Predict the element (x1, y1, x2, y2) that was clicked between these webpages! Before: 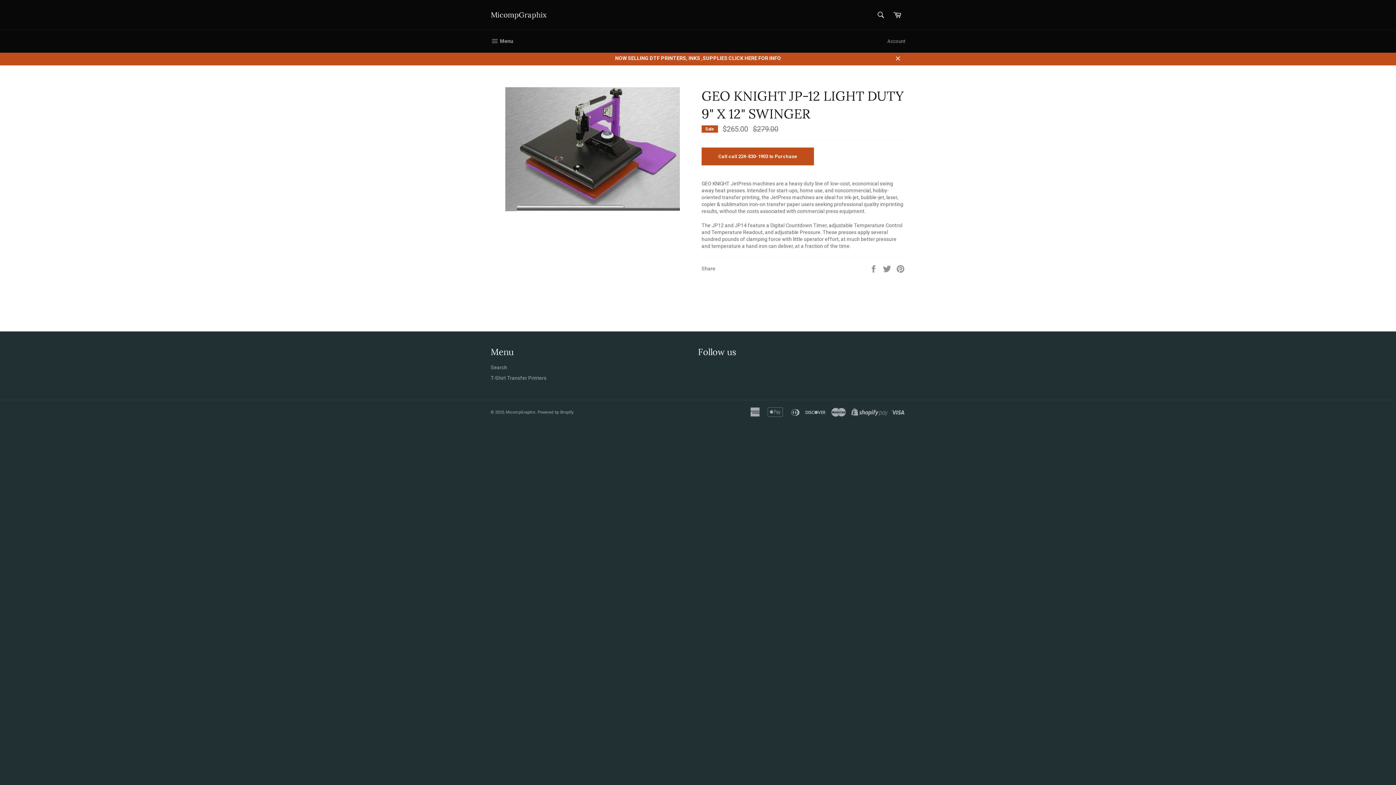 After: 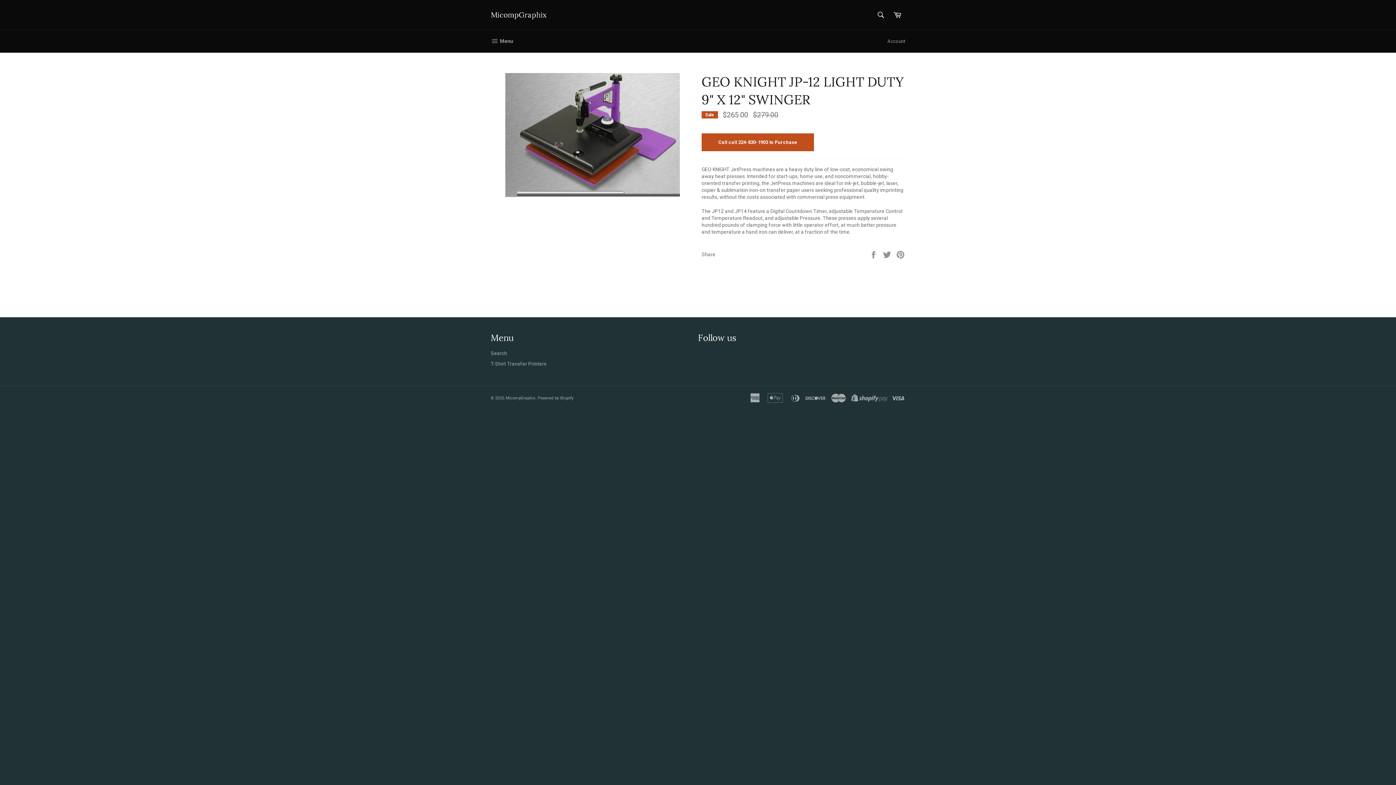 Action: label: Close bbox: (890, 51, 905, 65)